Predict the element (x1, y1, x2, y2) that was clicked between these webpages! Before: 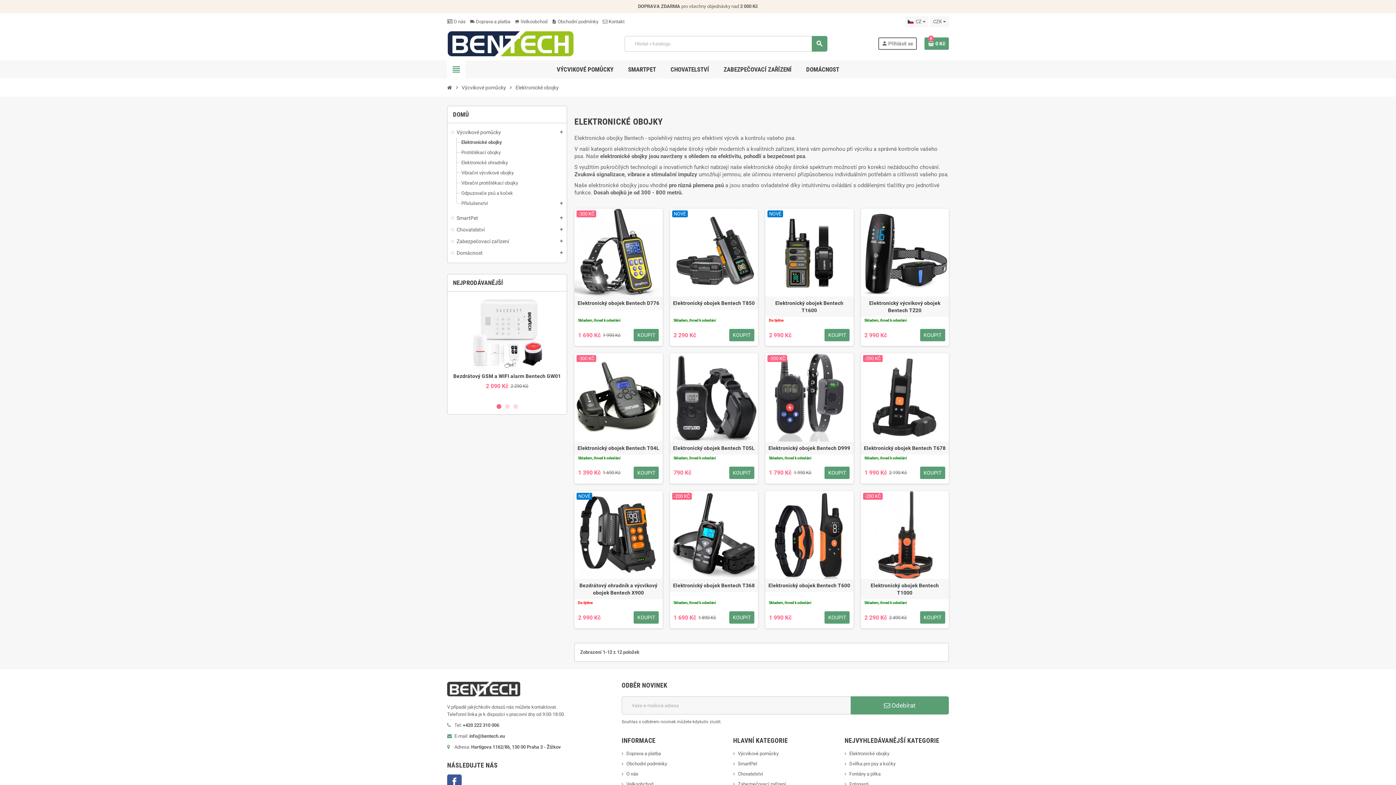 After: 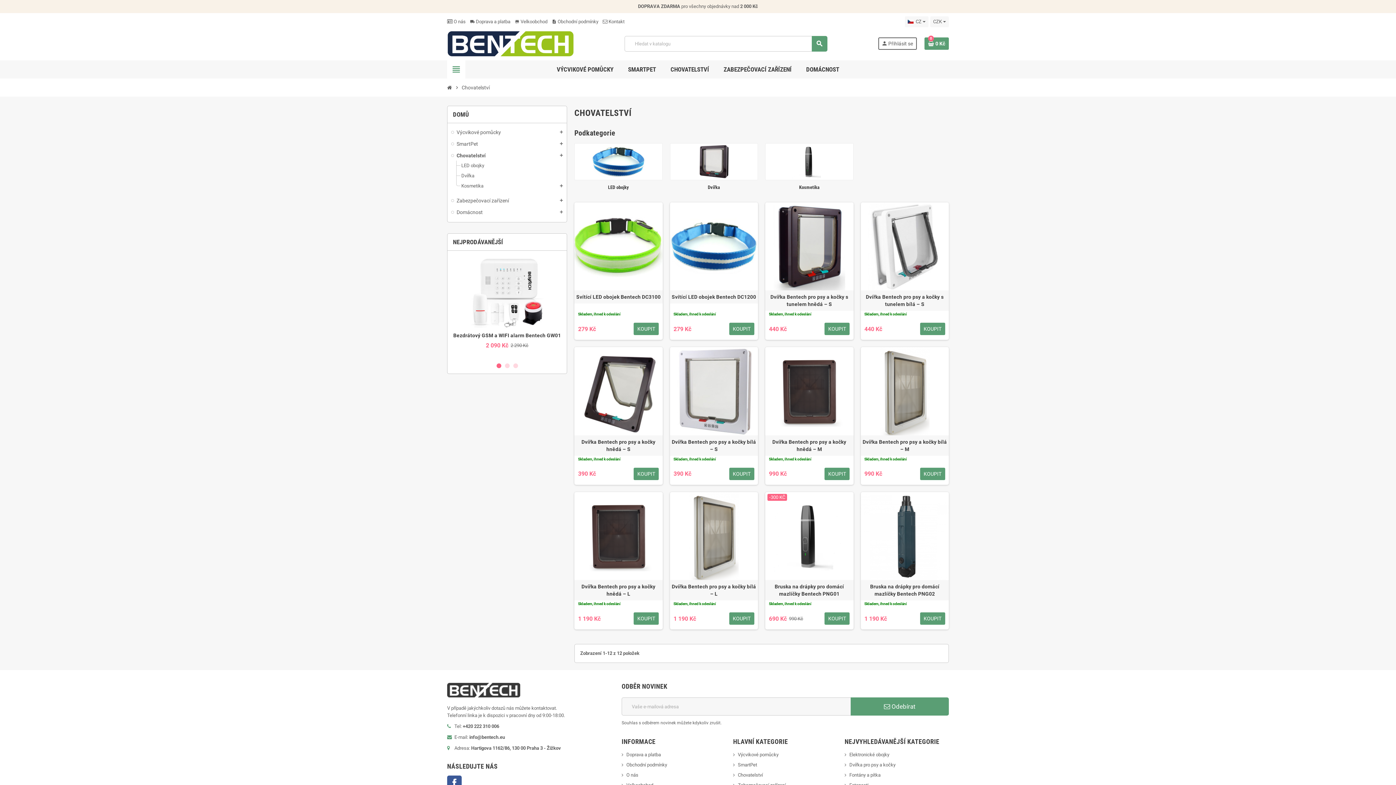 Action: label: Chovatelství bbox: (451, 226, 563, 233)